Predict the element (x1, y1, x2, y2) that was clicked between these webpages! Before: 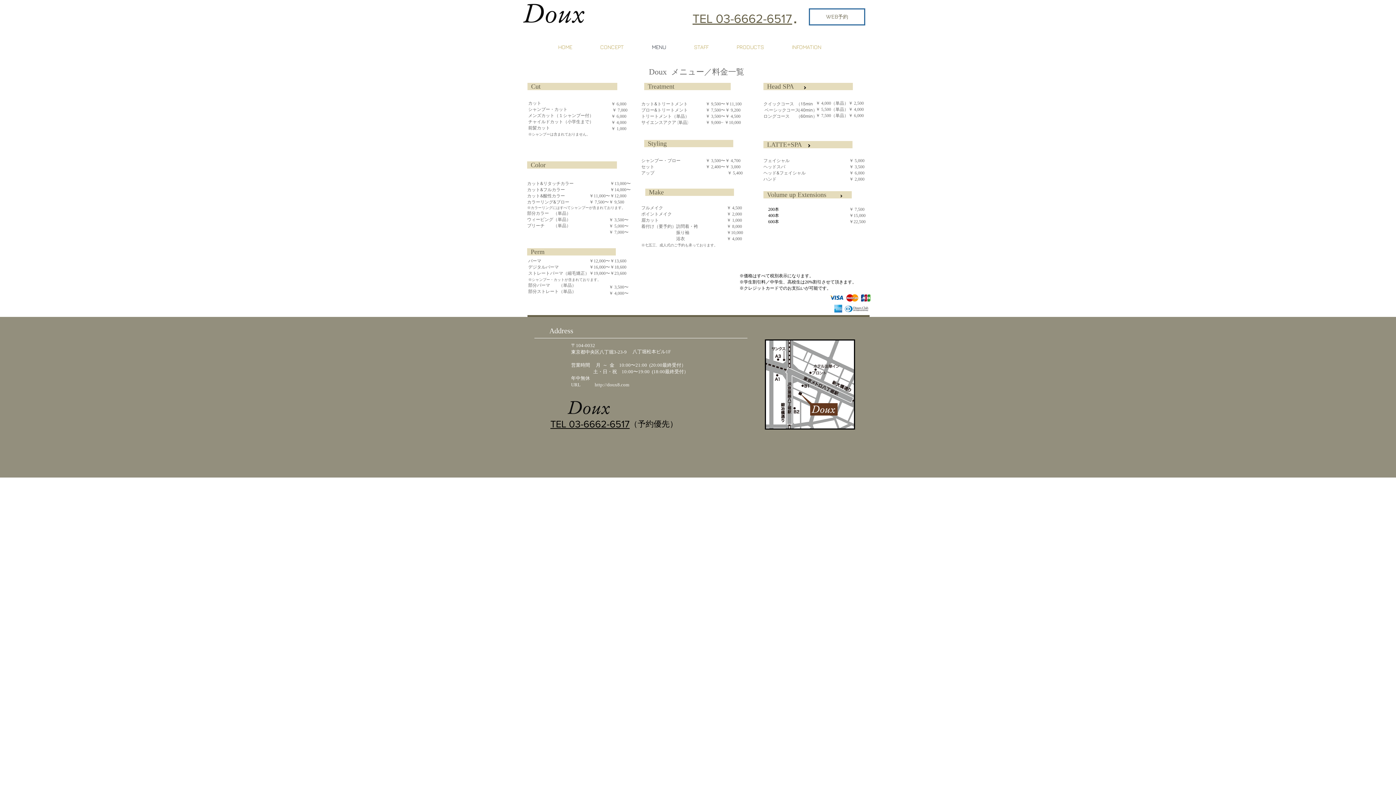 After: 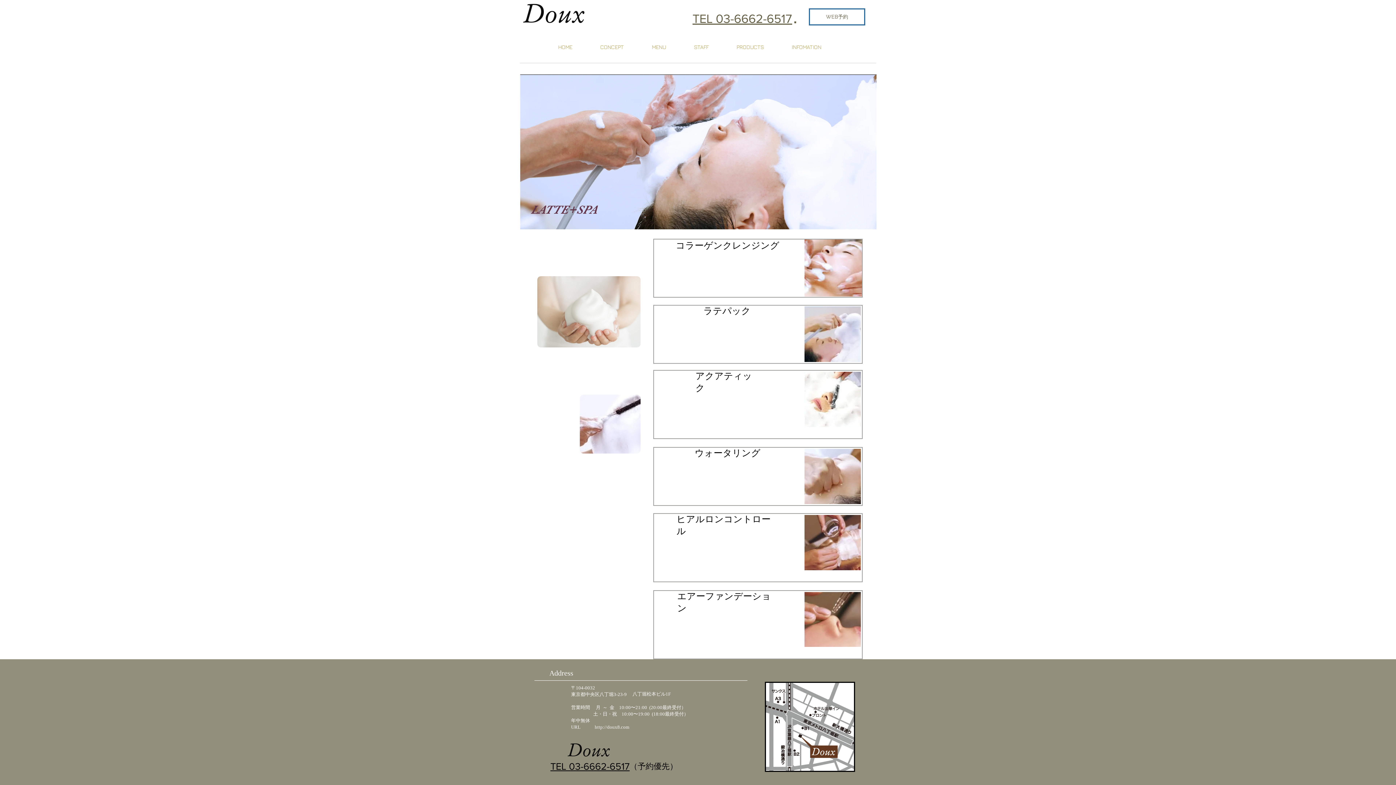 Action: bbox: (805, 142, 813, 149)